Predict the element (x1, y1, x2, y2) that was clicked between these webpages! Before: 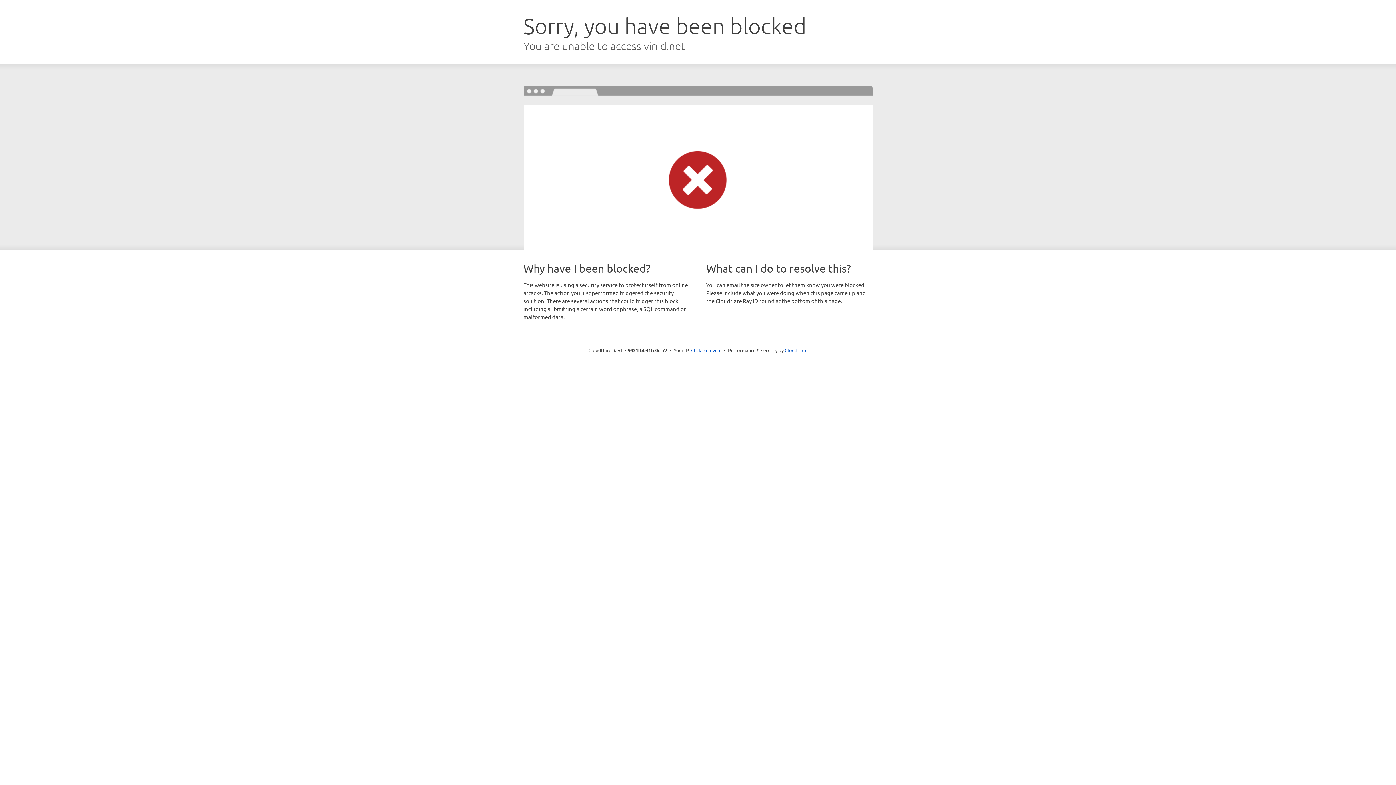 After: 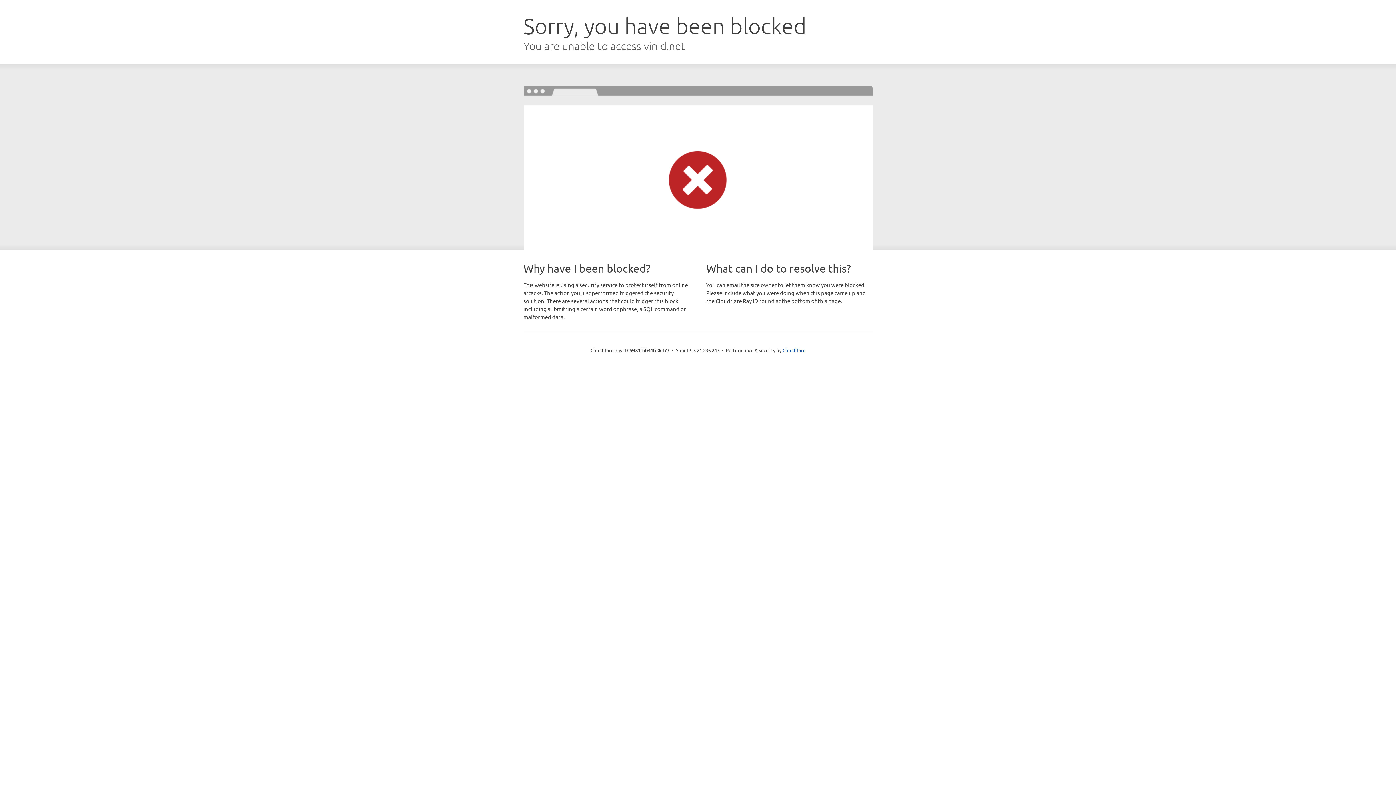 Action: label: Click to reveal bbox: (691, 346, 721, 353)